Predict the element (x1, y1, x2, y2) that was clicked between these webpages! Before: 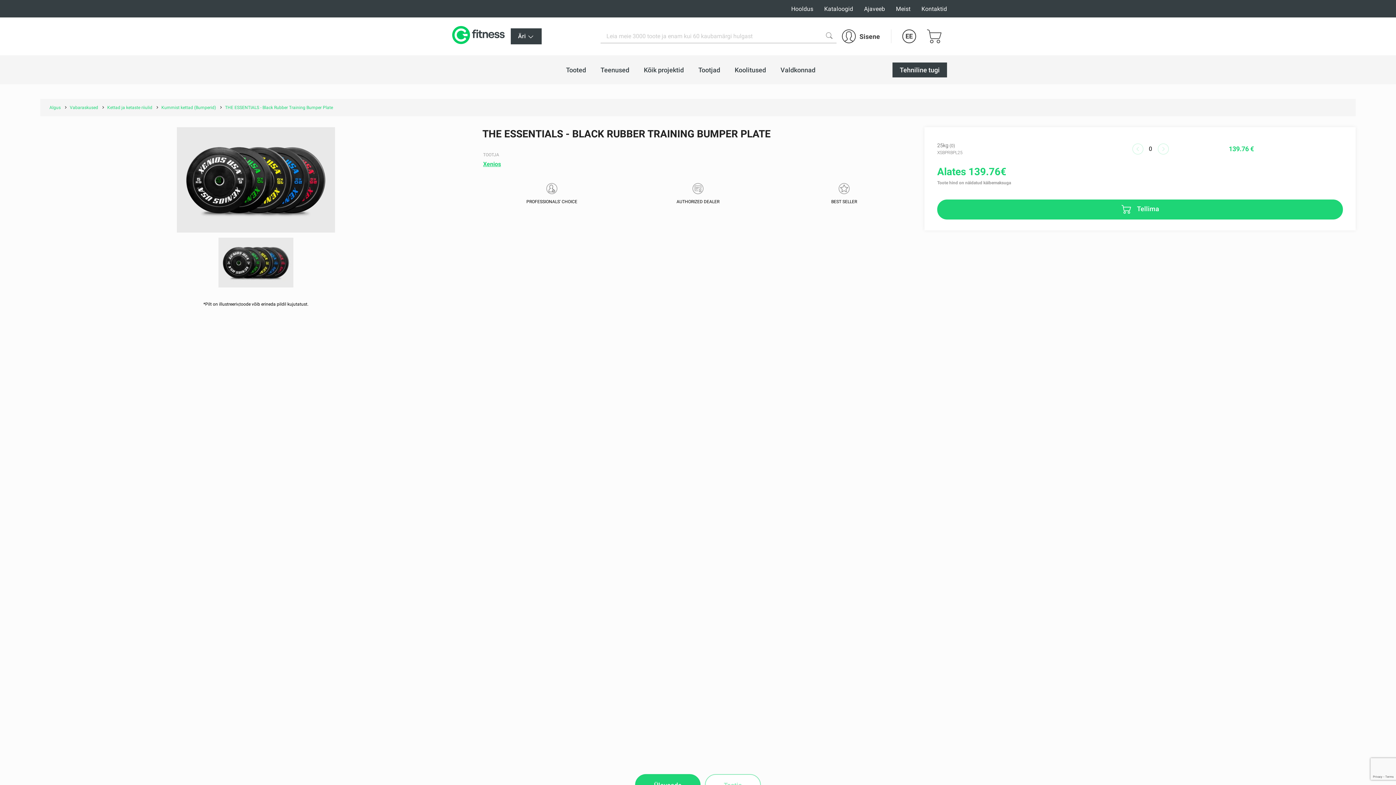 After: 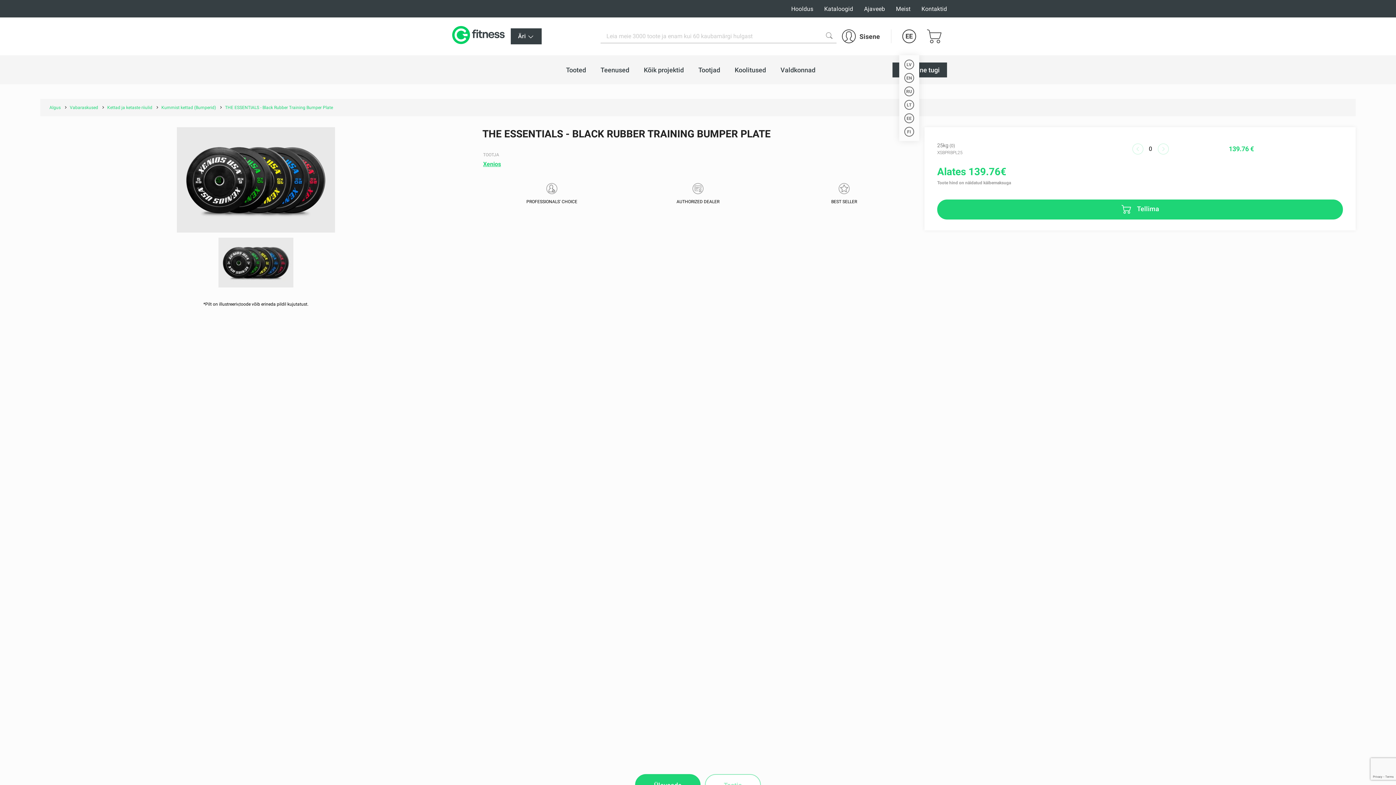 Action: bbox: (902, 29, 916, 43) label: EE